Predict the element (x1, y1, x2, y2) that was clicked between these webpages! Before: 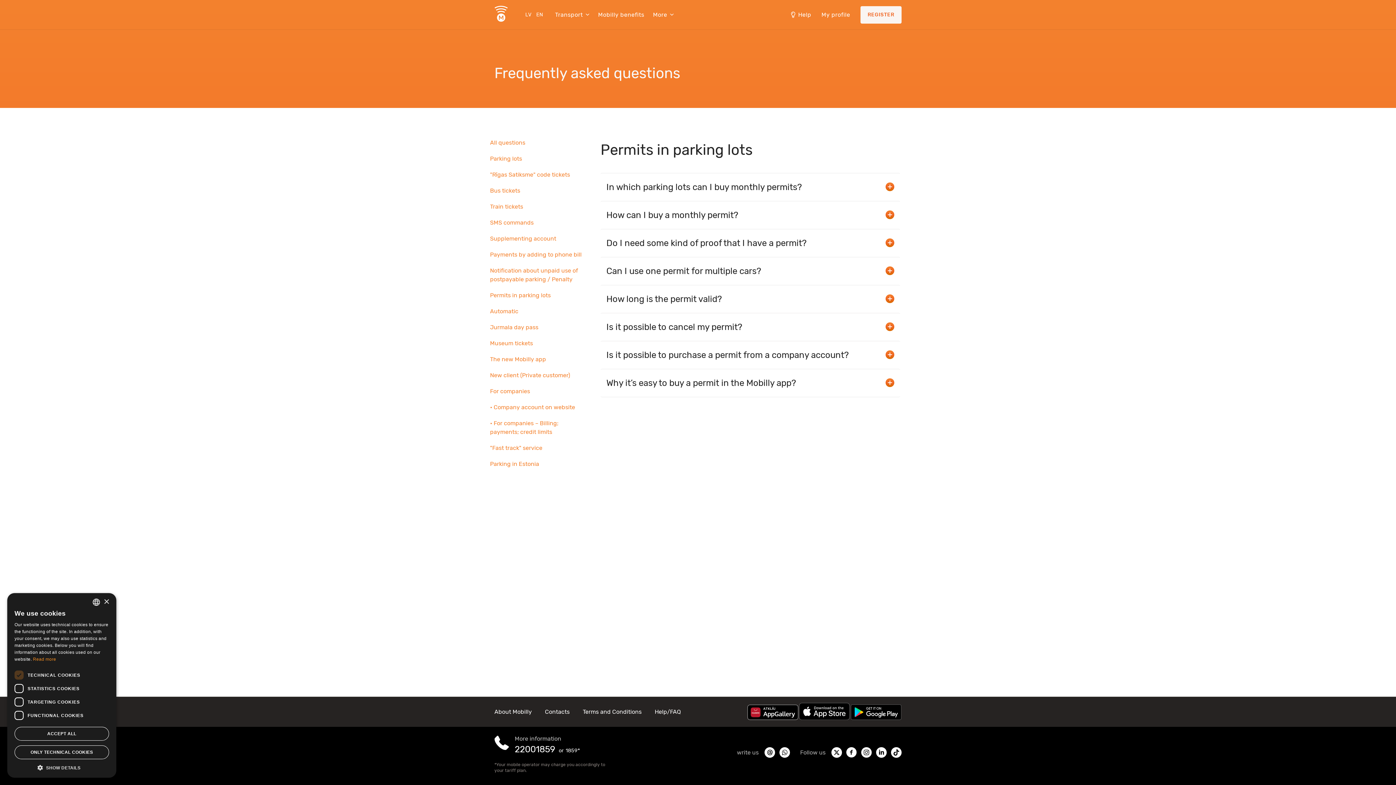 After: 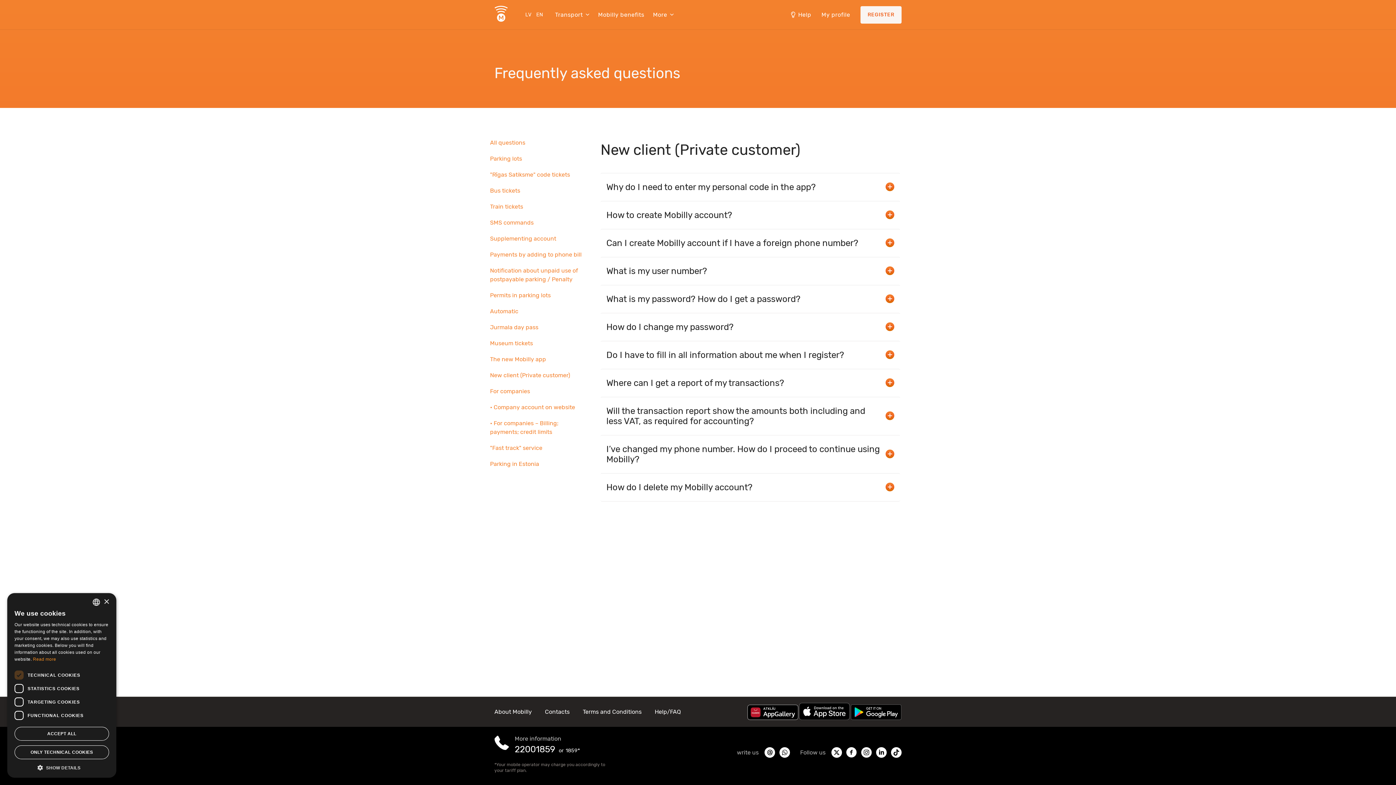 Action: bbox: (490, 372, 570, 378) label: New client (Private customer)